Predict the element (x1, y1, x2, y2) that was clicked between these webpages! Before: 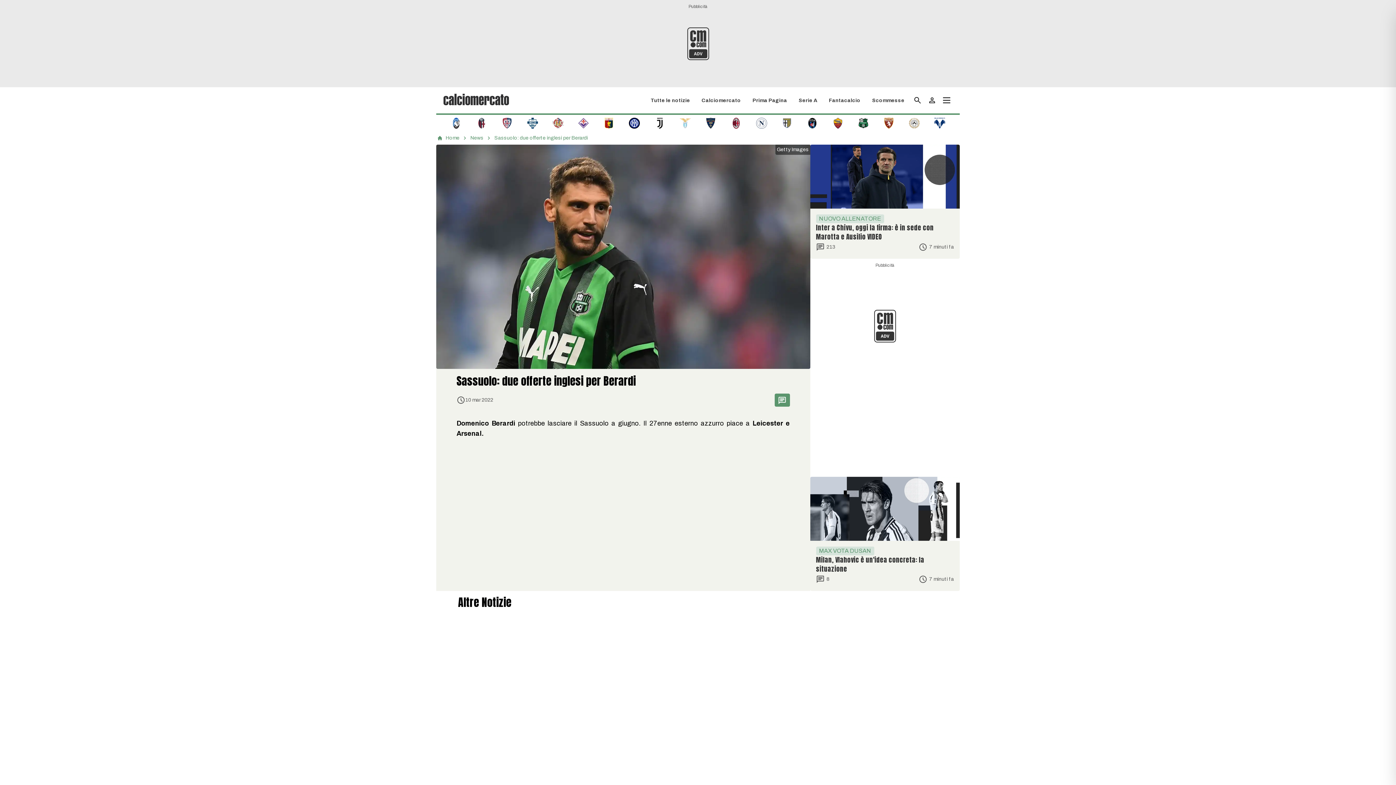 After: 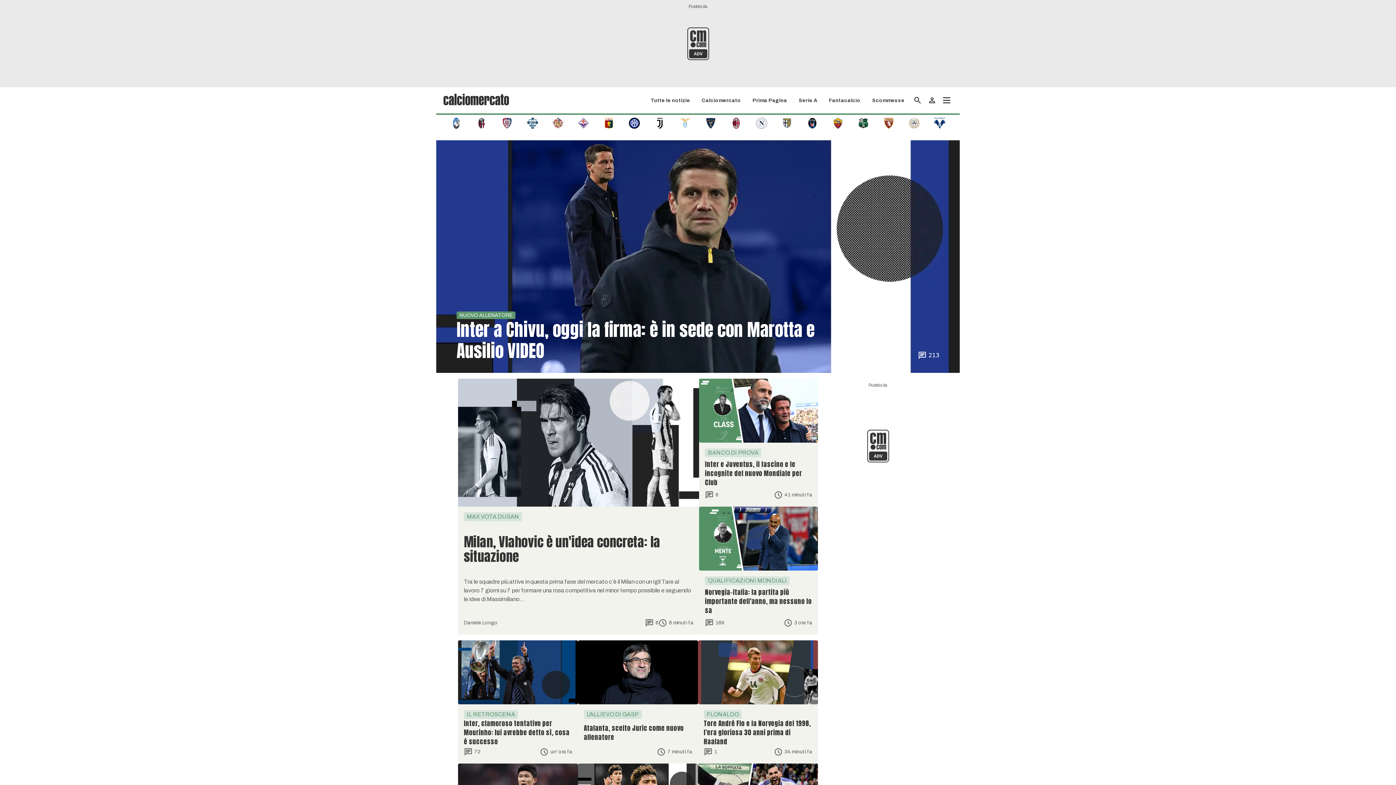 Action: label: Home bbox: (437, 134, 459, 141)